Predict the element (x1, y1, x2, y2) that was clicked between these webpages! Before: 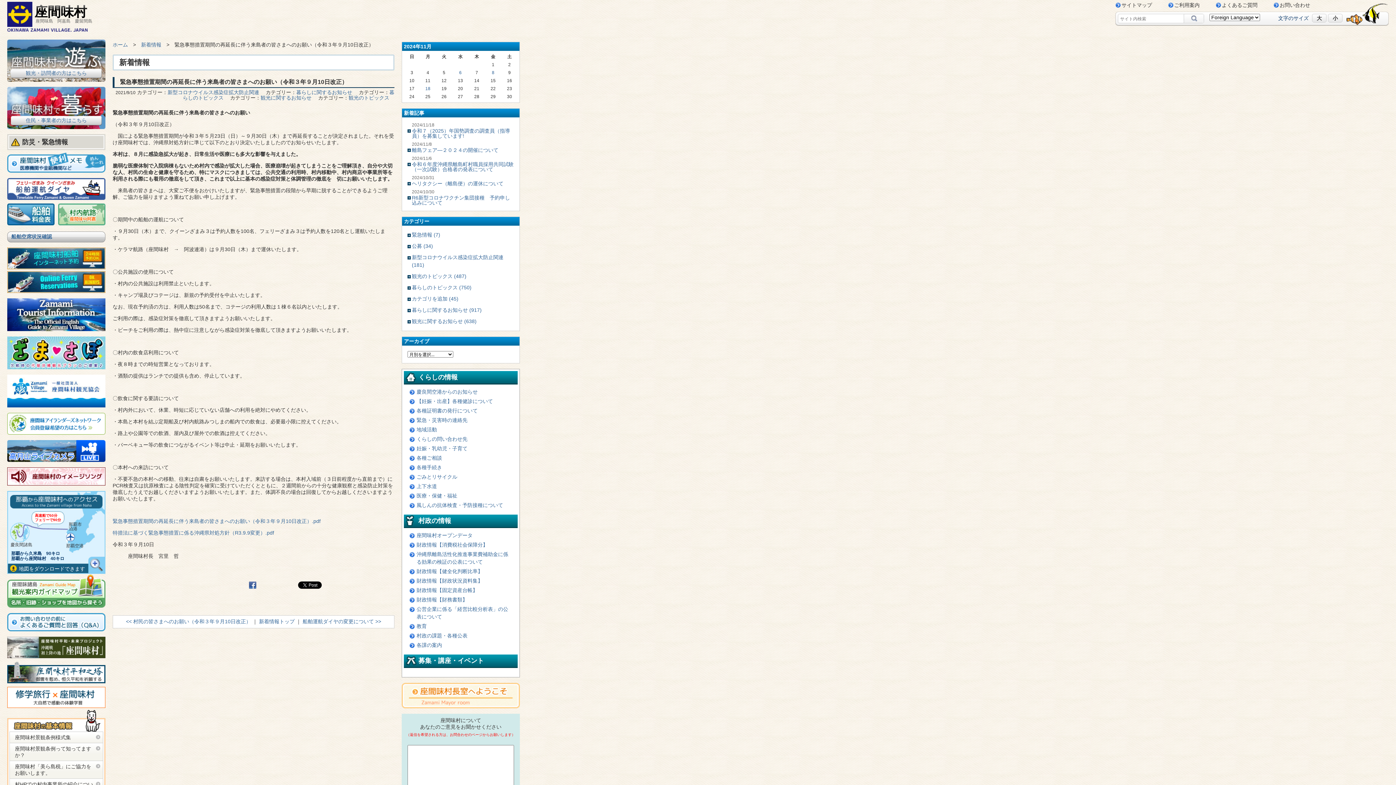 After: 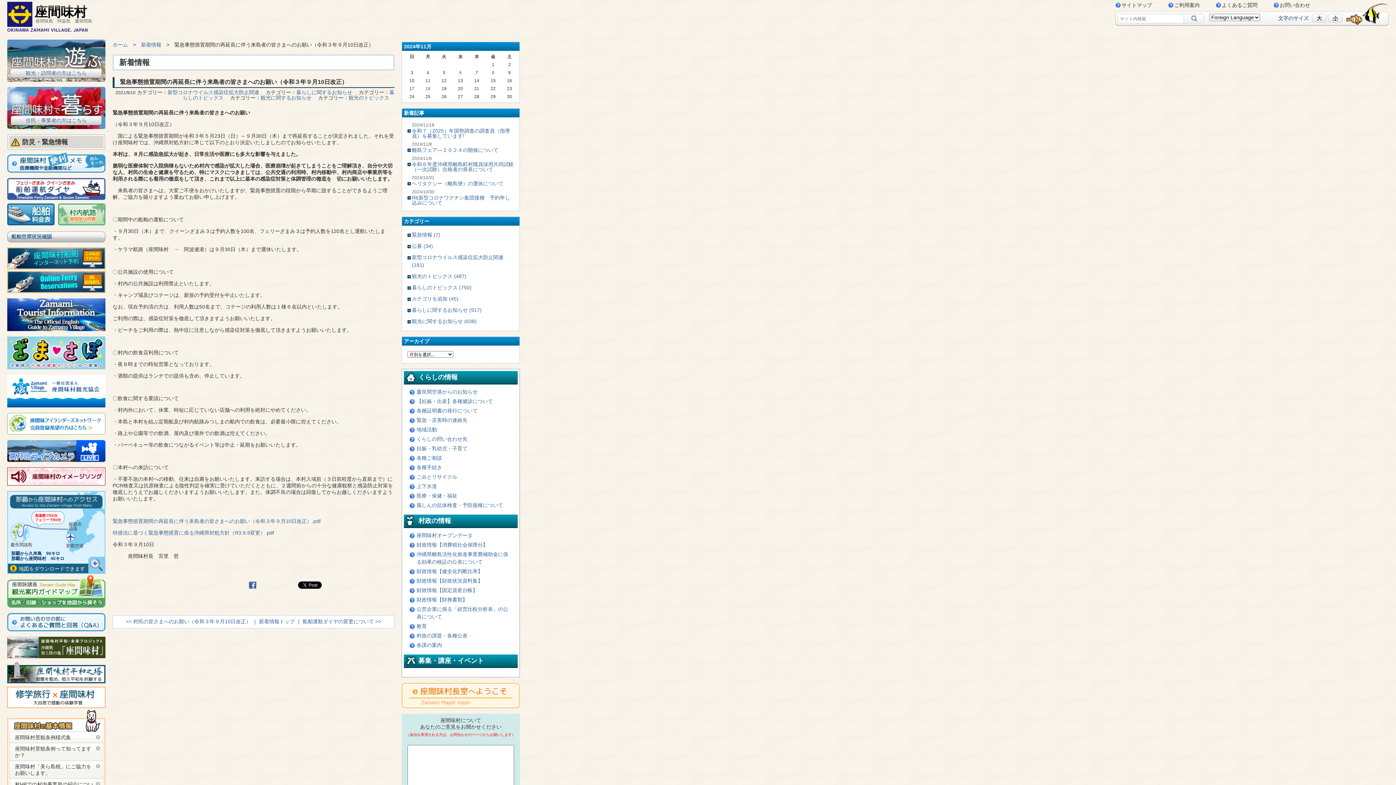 Action: bbox: (1328, 13, 1342, 22) label: 小